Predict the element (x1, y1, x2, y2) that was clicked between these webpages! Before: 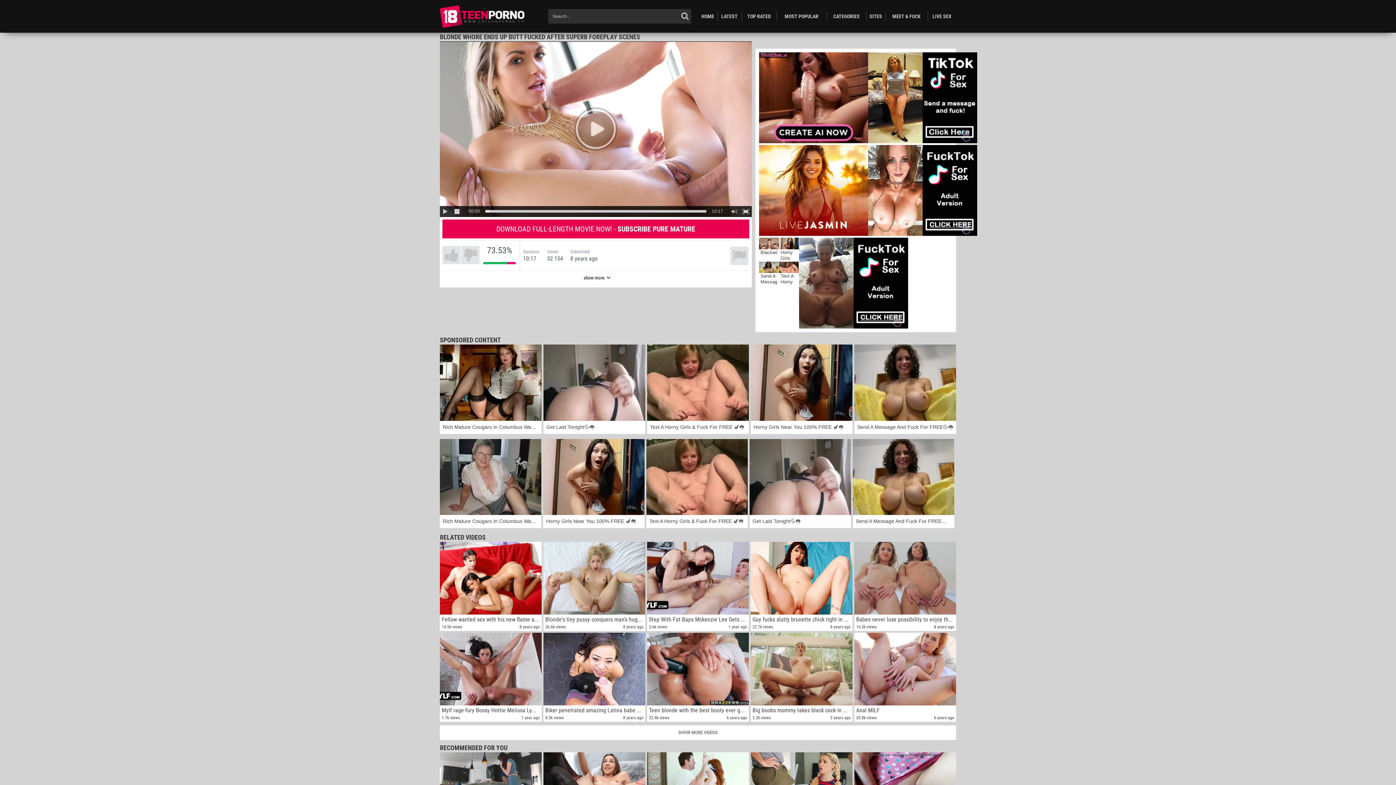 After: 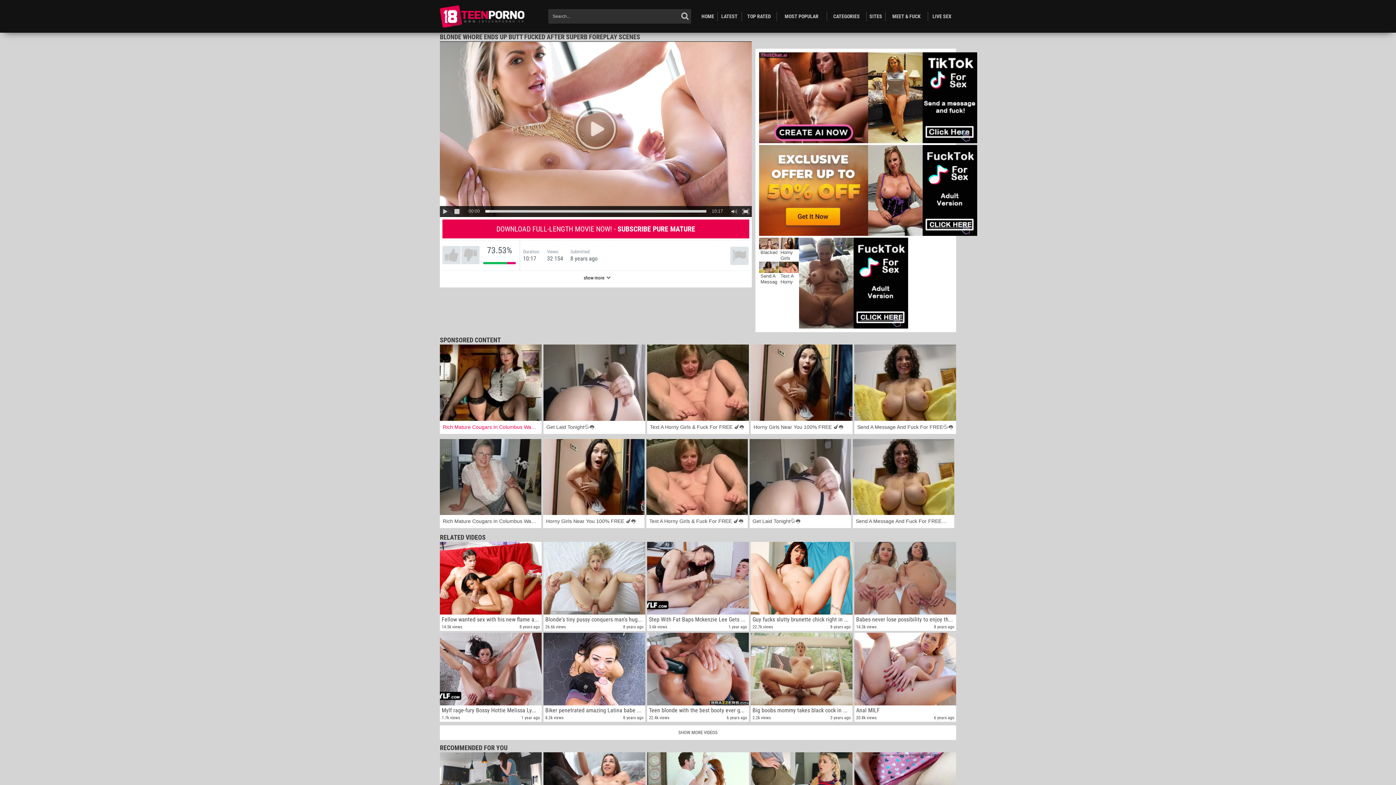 Action: bbox: (440, 344, 541, 434) label: Rich Mature Cougars In Columbus Want You Tonight! Join Now For FREE👉🥰